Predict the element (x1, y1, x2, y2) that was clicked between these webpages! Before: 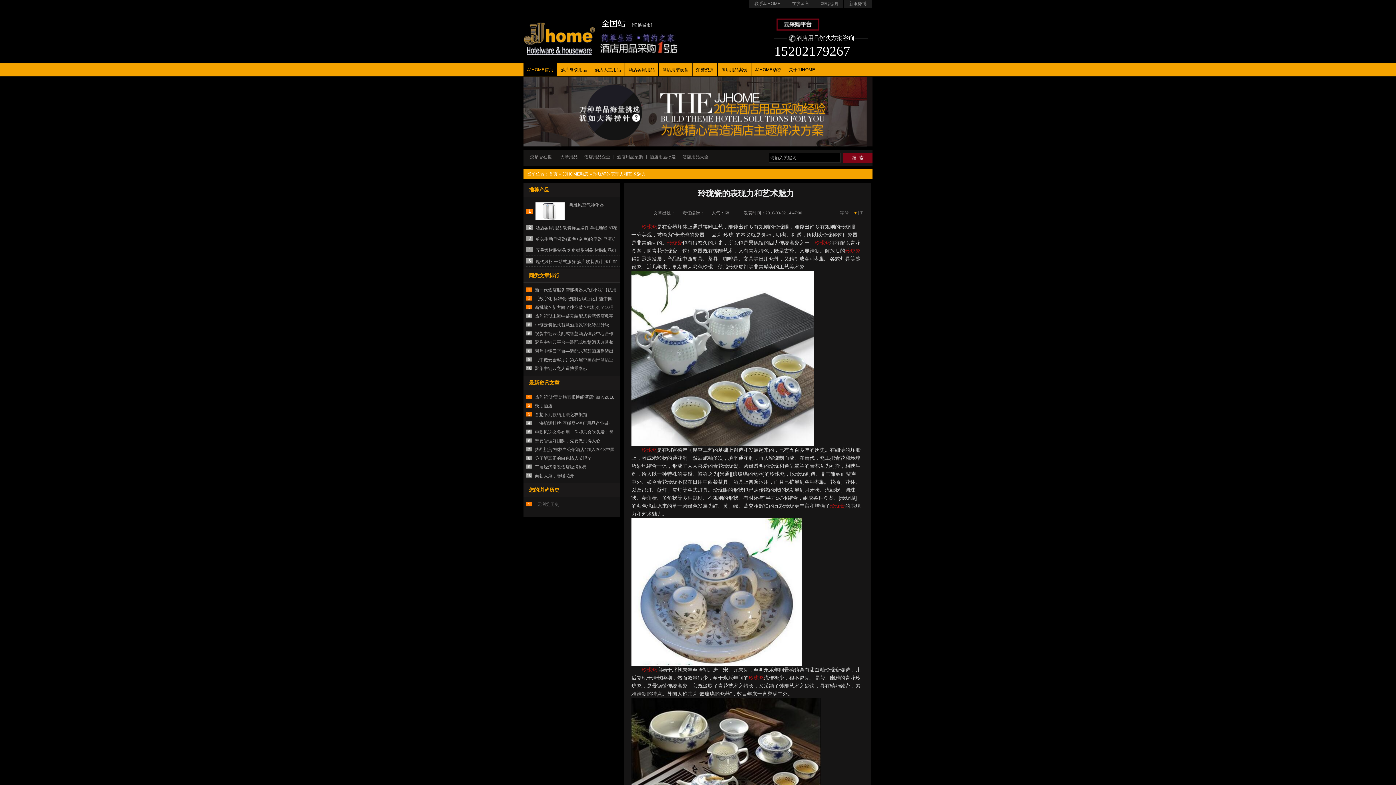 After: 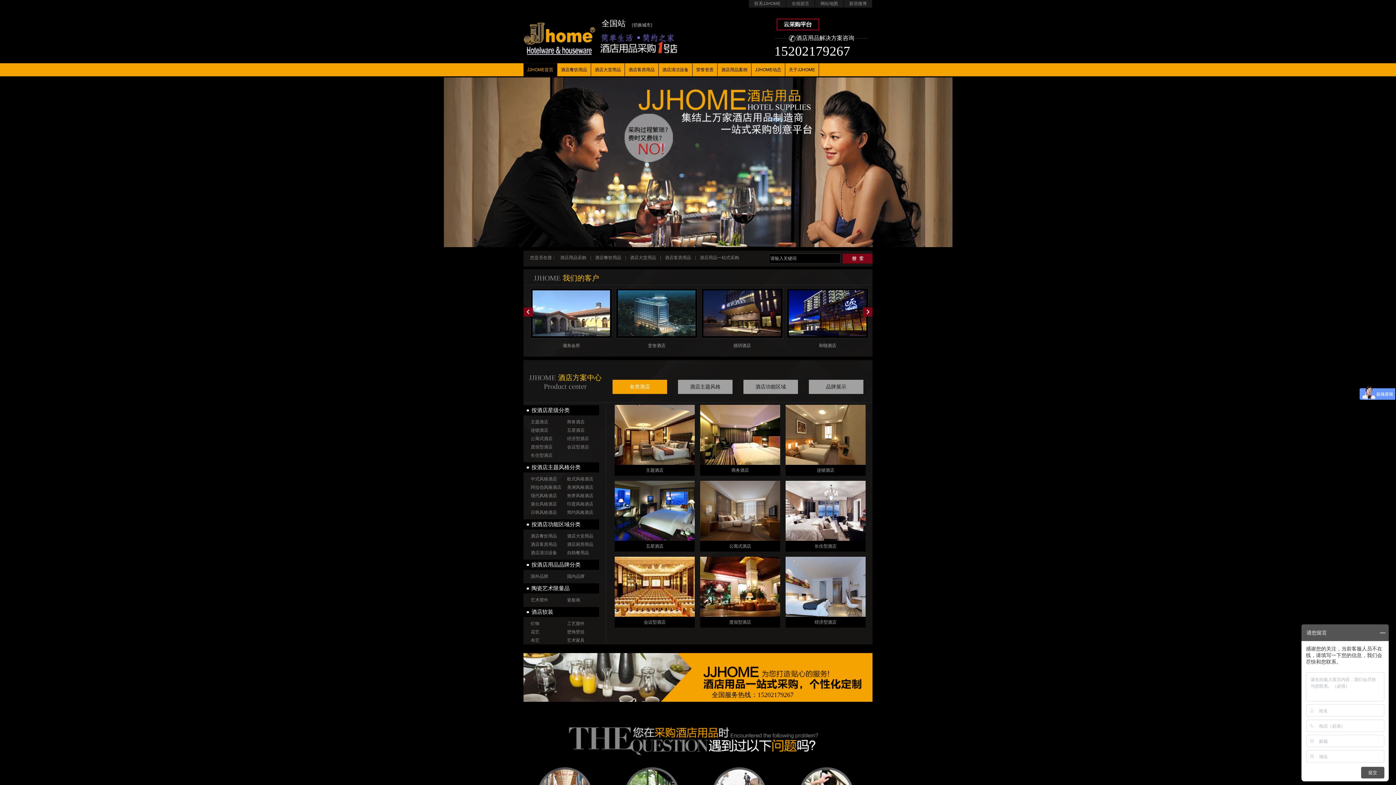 Action: label: JJHOME首页 bbox: (523, 63, 557, 76)